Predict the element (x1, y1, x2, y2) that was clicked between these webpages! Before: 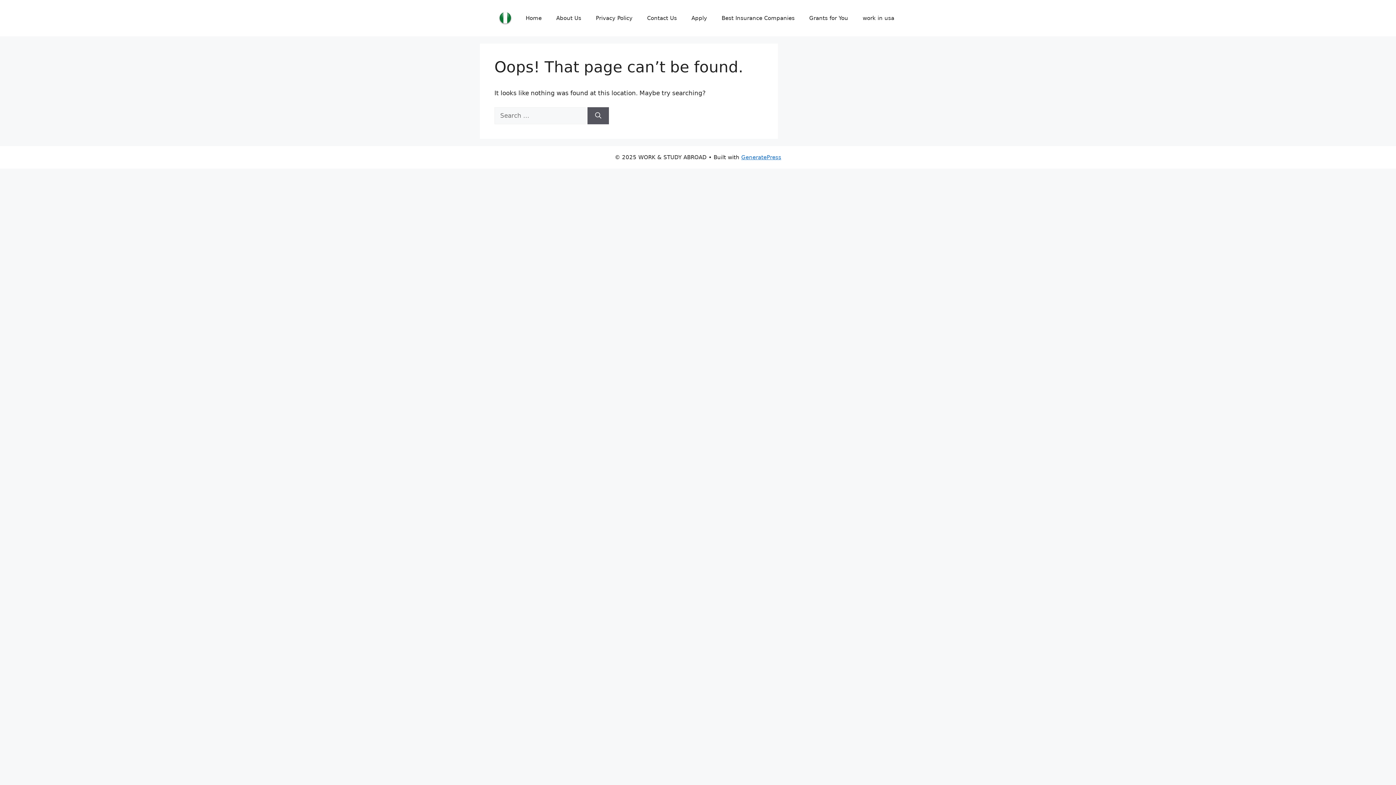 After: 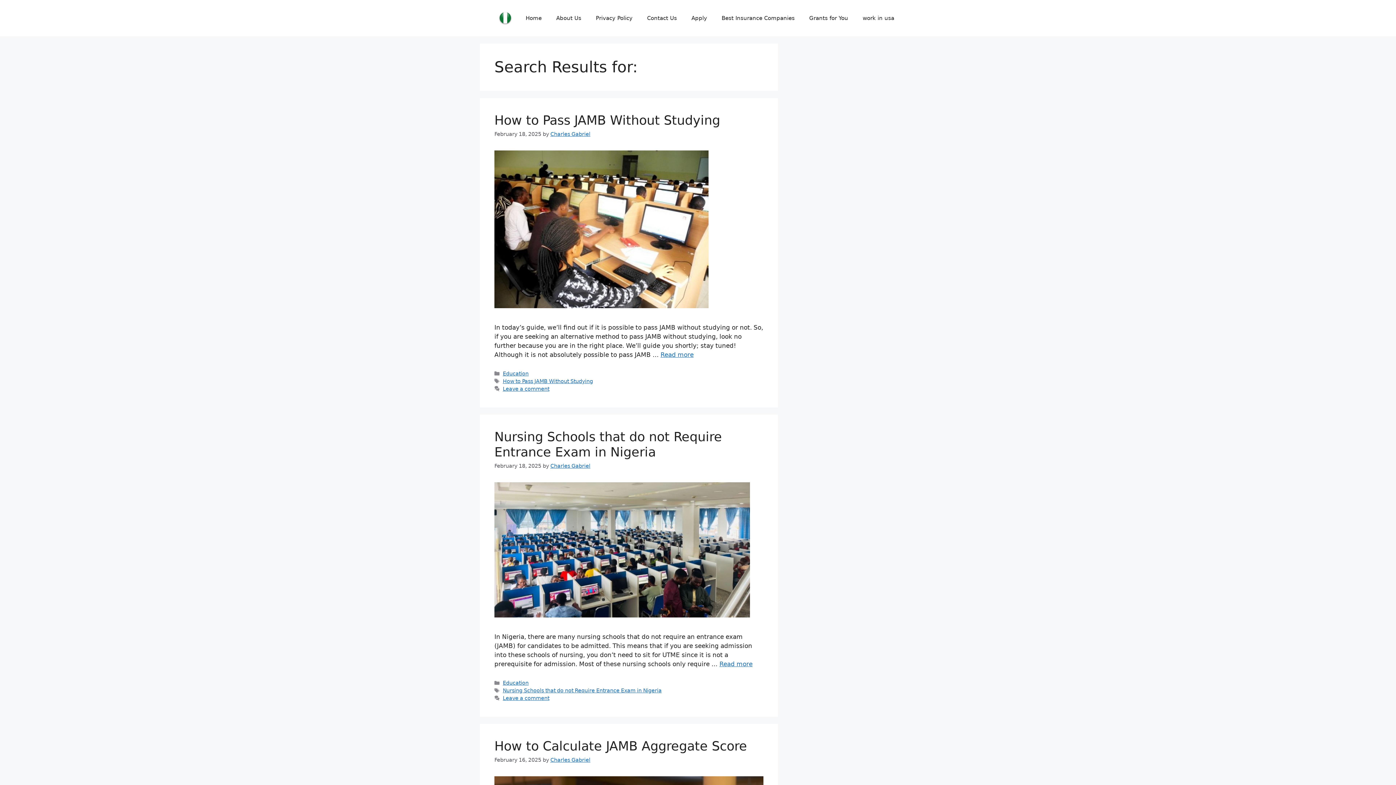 Action: label: Search bbox: (587, 107, 609, 124)